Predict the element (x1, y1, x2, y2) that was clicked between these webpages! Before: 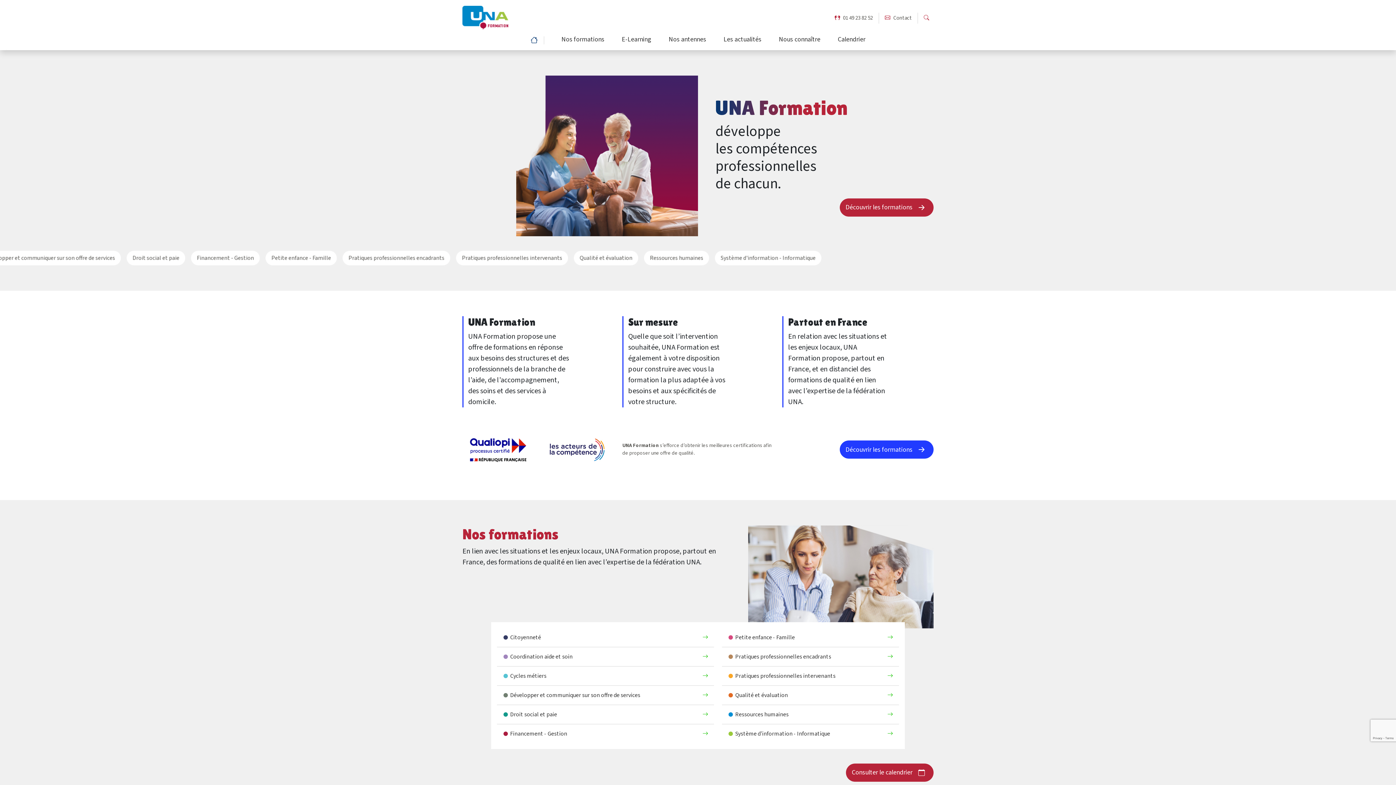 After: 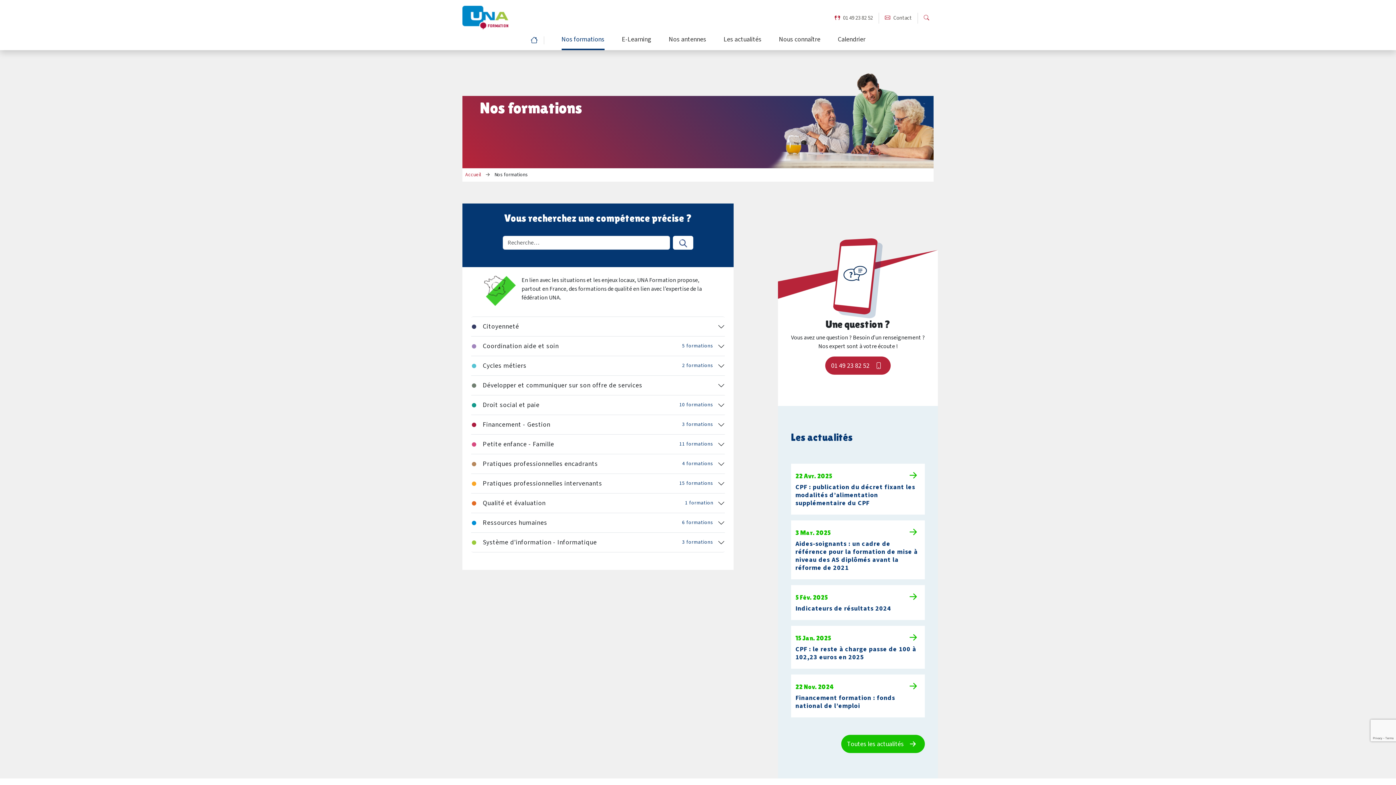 Action: bbox: (924, 12, 932, 23)